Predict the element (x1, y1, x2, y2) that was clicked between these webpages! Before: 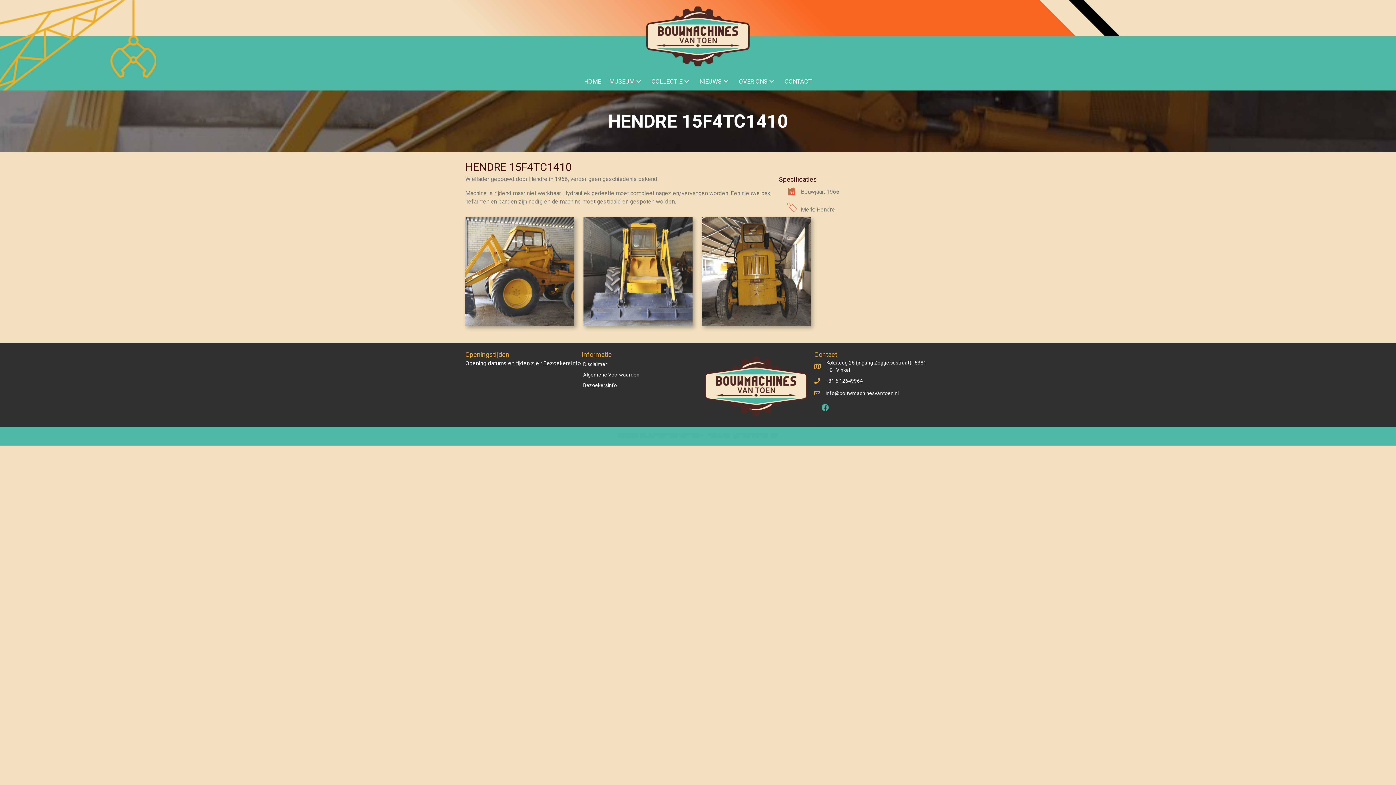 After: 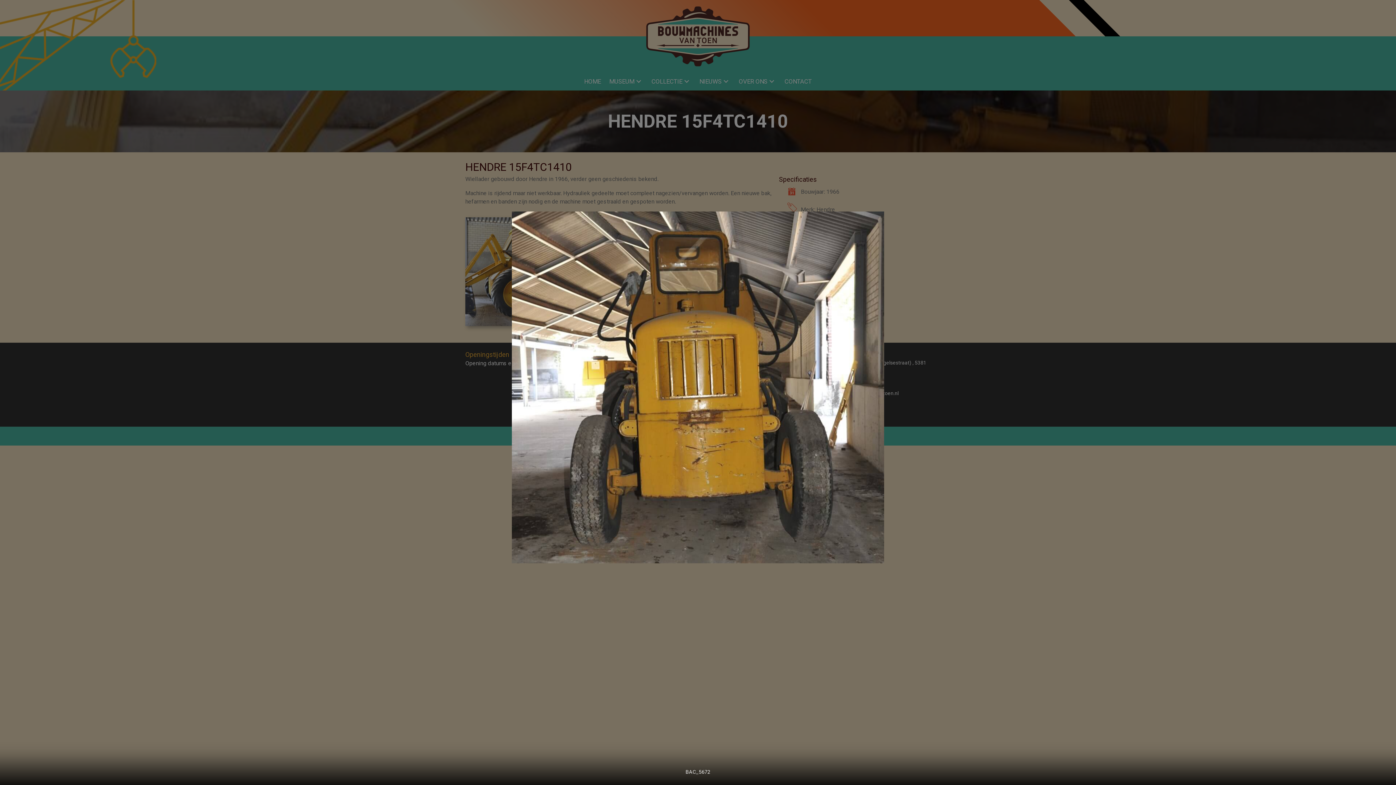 Action: bbox: (701, 217, 810, 326)